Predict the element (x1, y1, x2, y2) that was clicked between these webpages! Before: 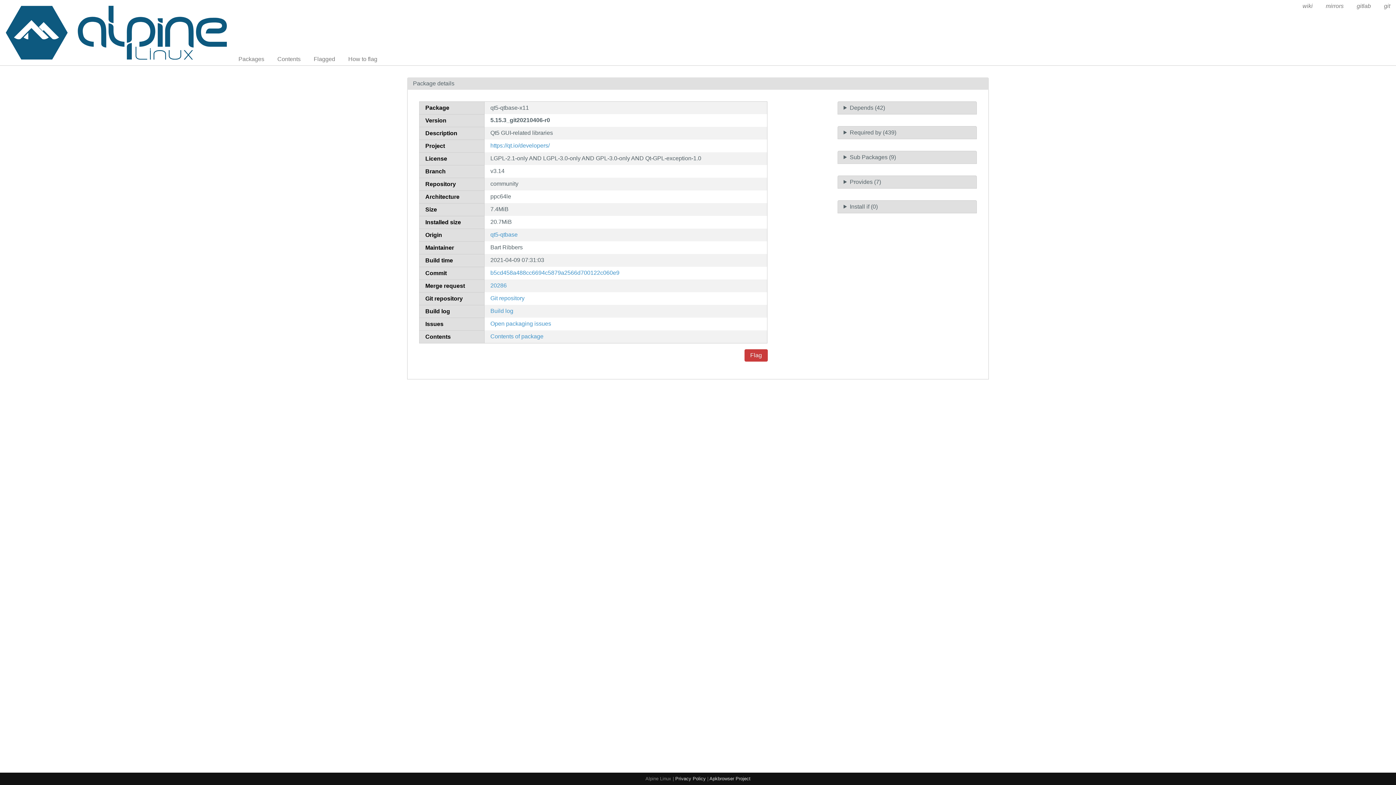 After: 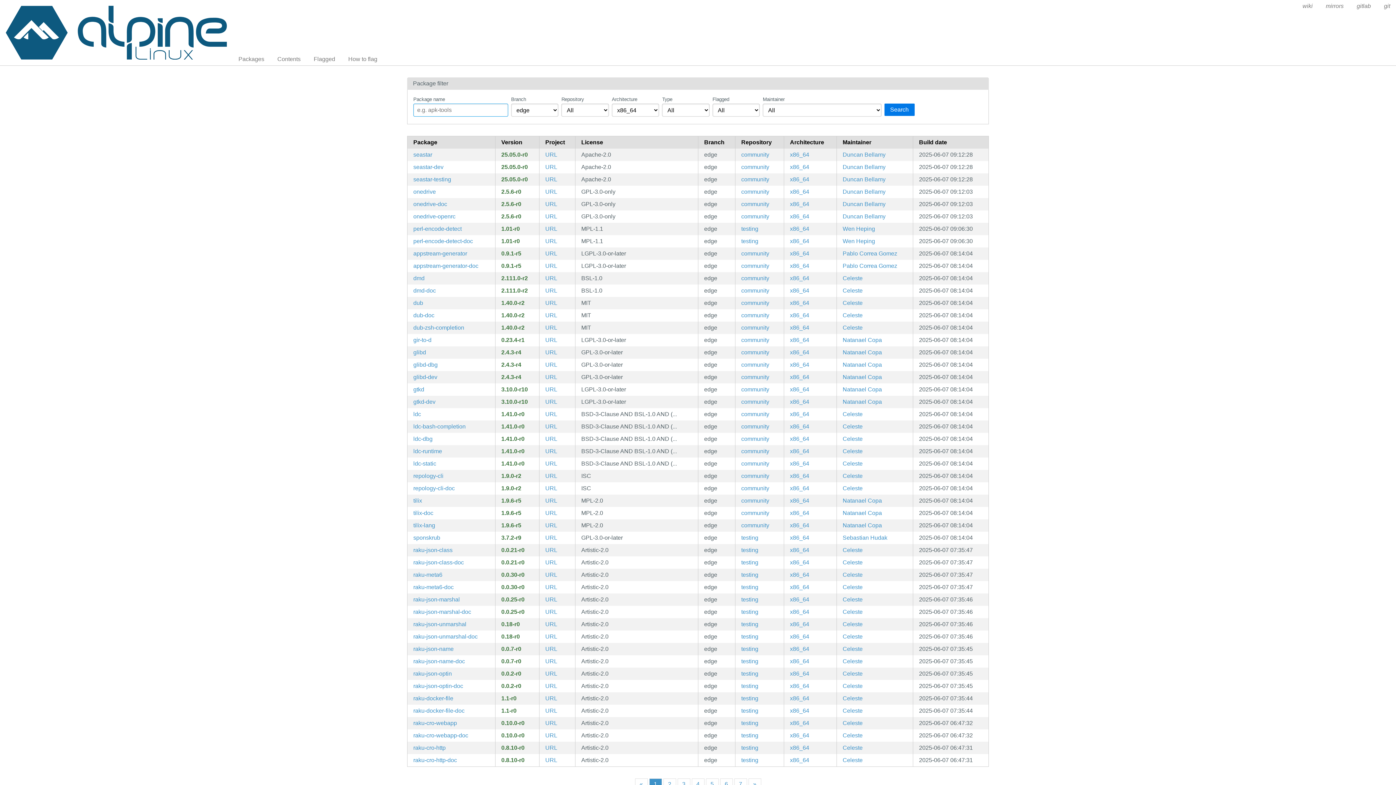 Action: bbox: (5, 5, 226, 59)